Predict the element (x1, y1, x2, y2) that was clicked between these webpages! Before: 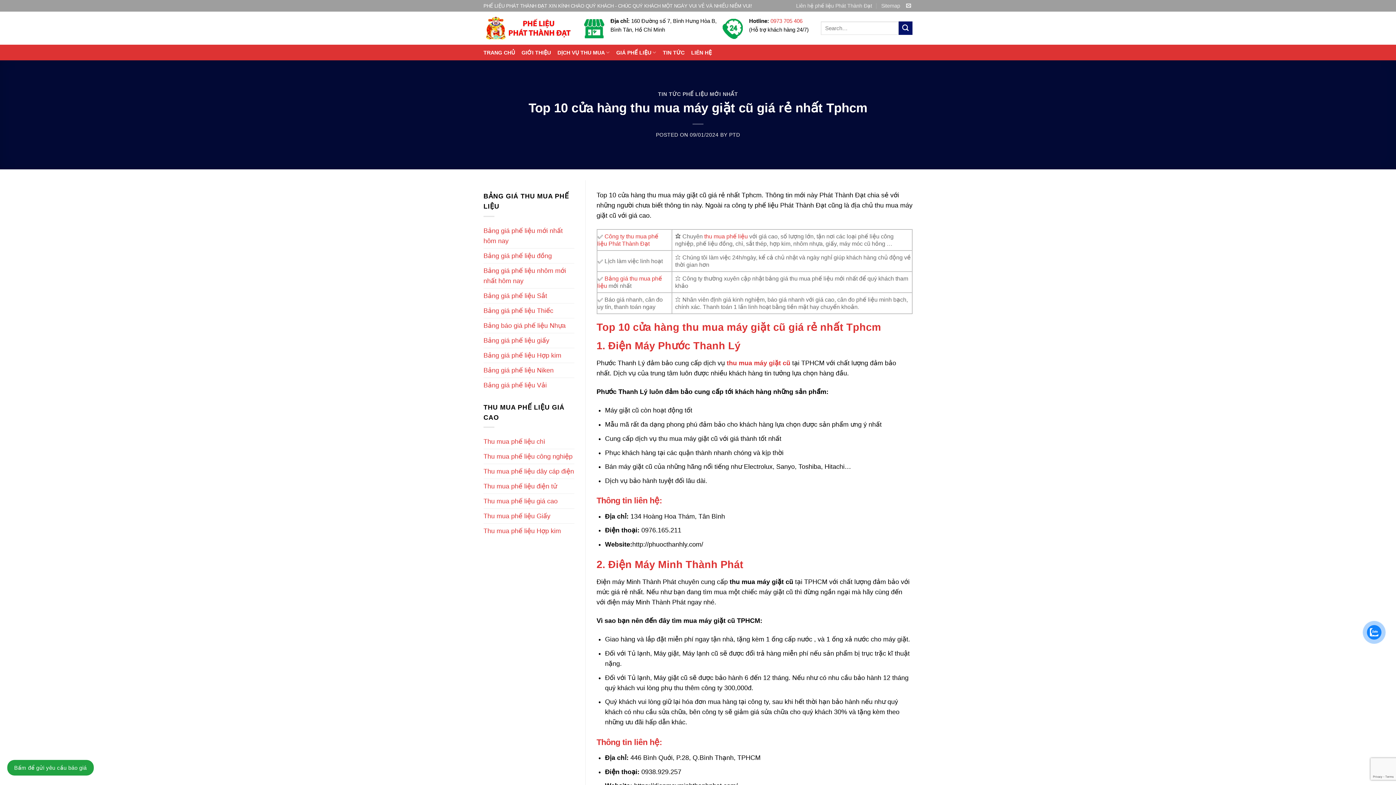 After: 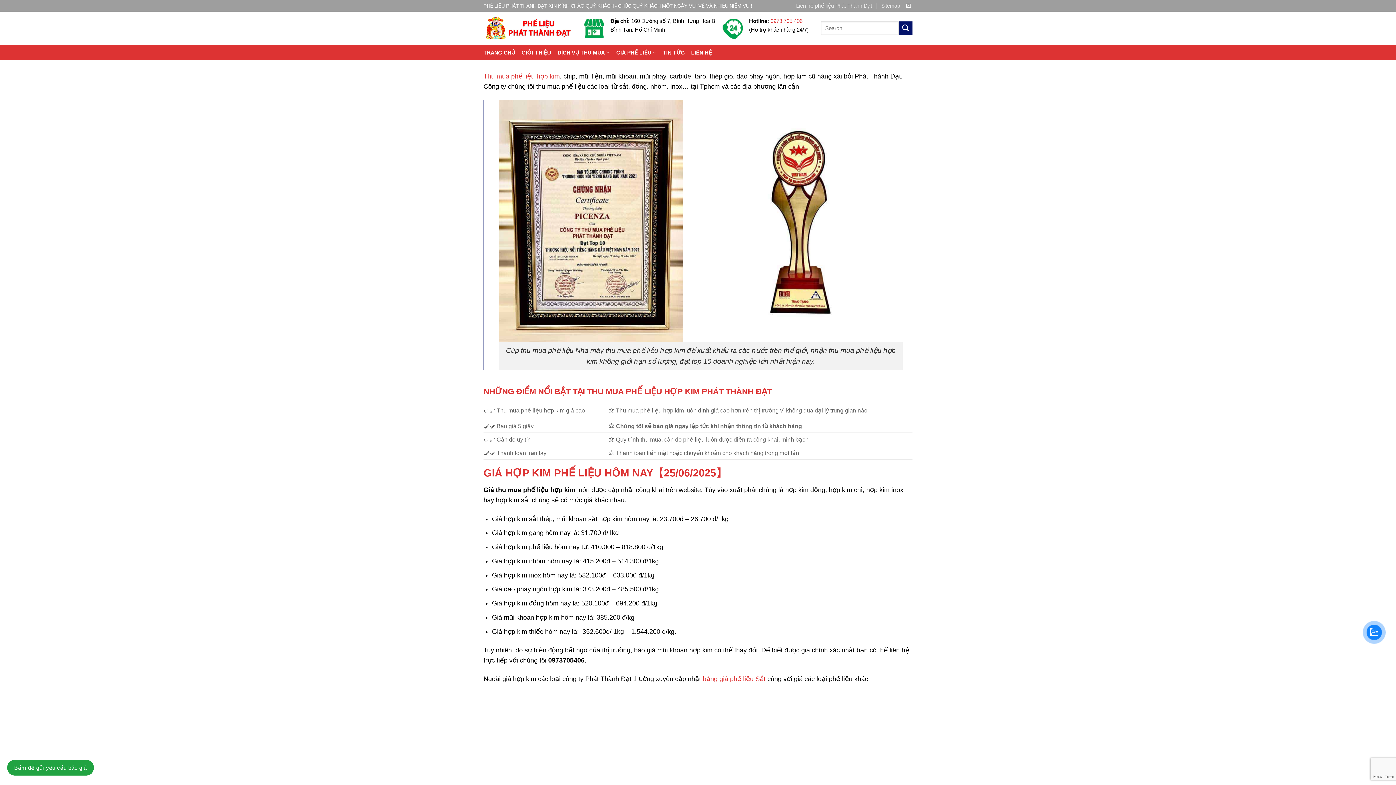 Action: bbox: (483, 524, 561, 538) label: Thu mua phế liệu Hợp kim